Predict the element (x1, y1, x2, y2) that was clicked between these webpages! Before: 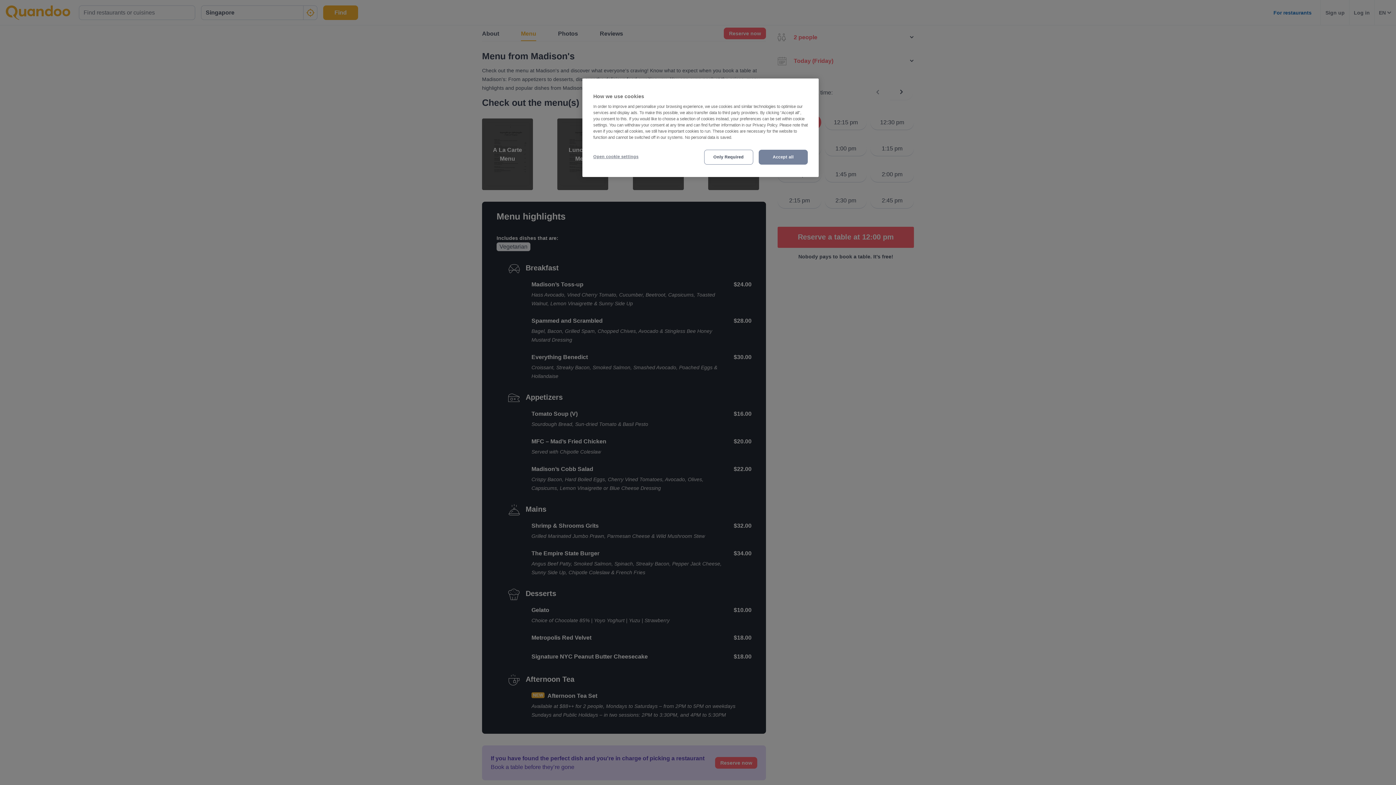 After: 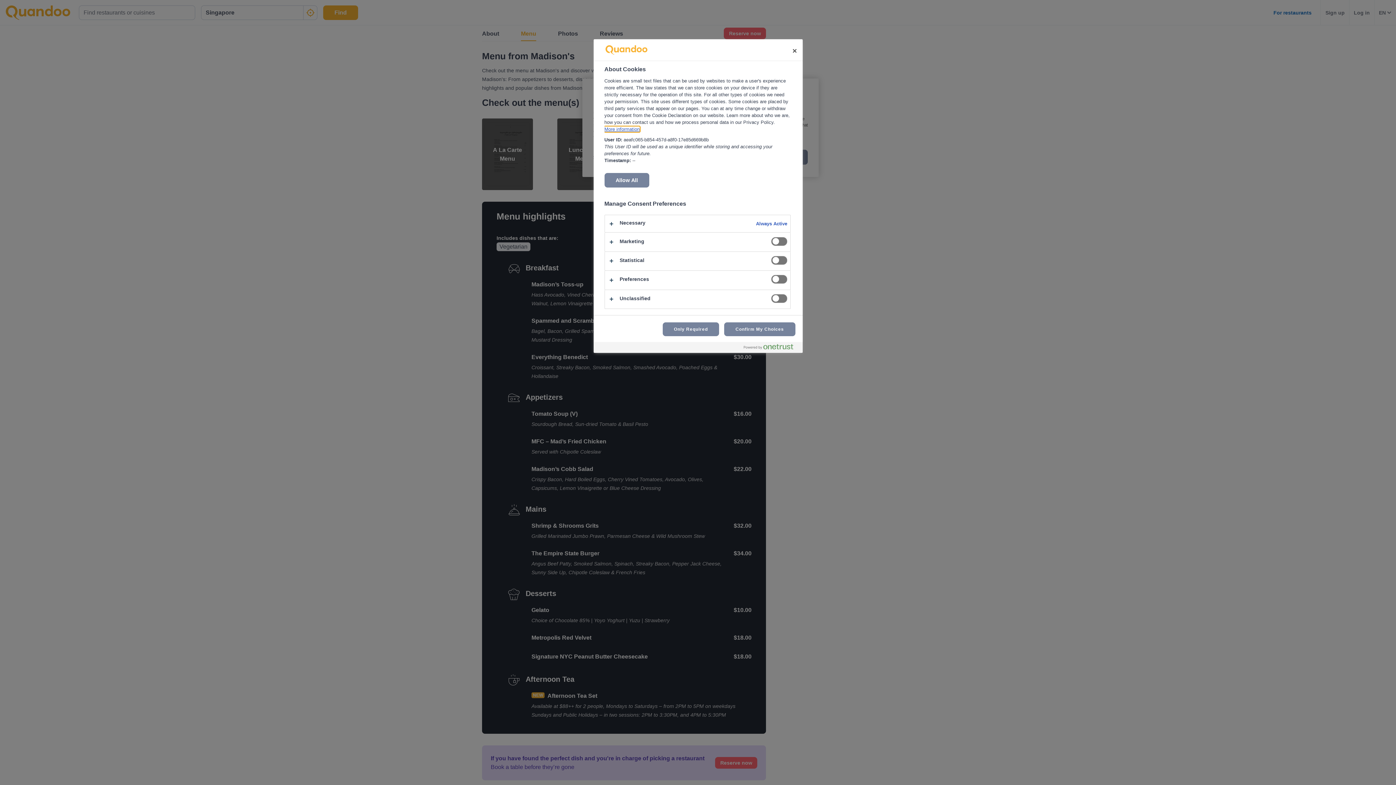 Action: bbox: (593, 149, 642, 164) label: Open cookie settings